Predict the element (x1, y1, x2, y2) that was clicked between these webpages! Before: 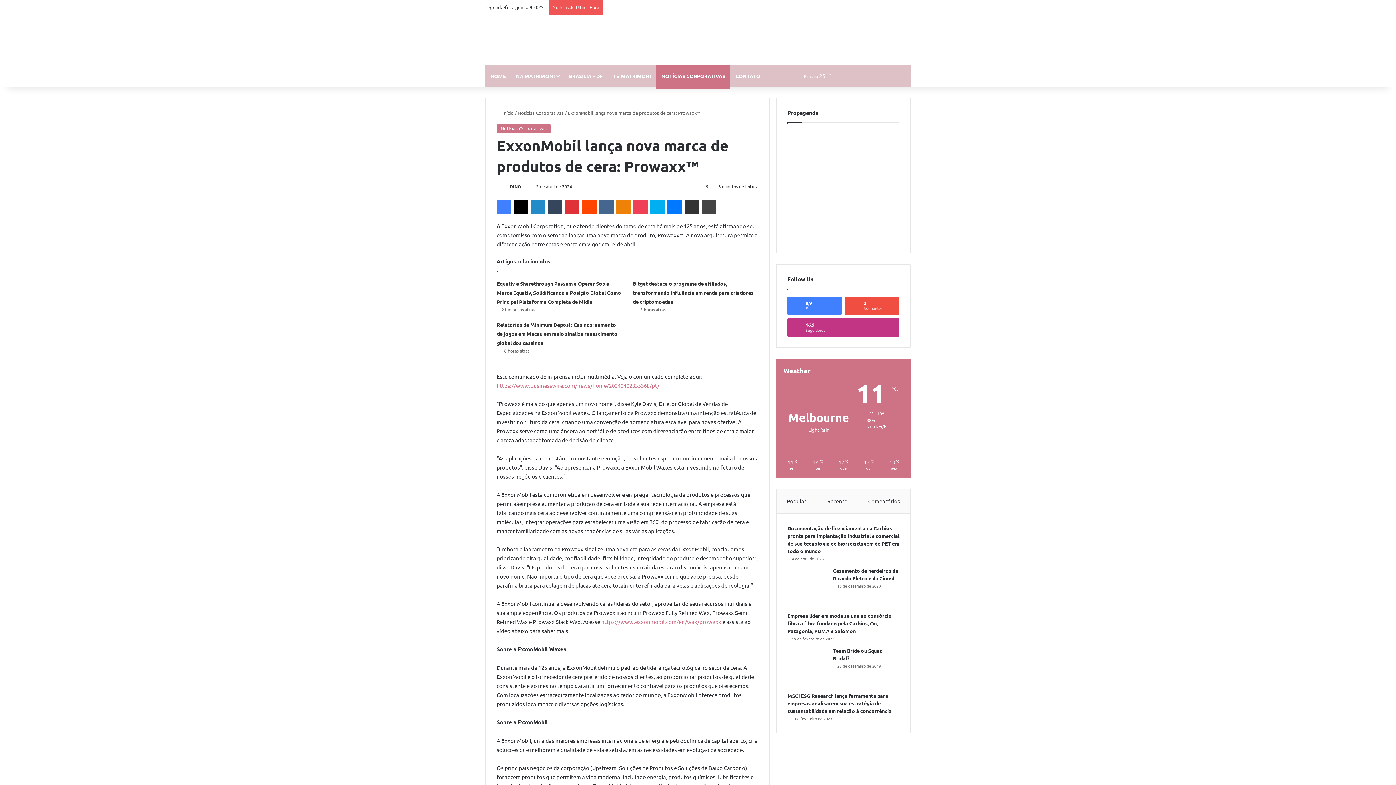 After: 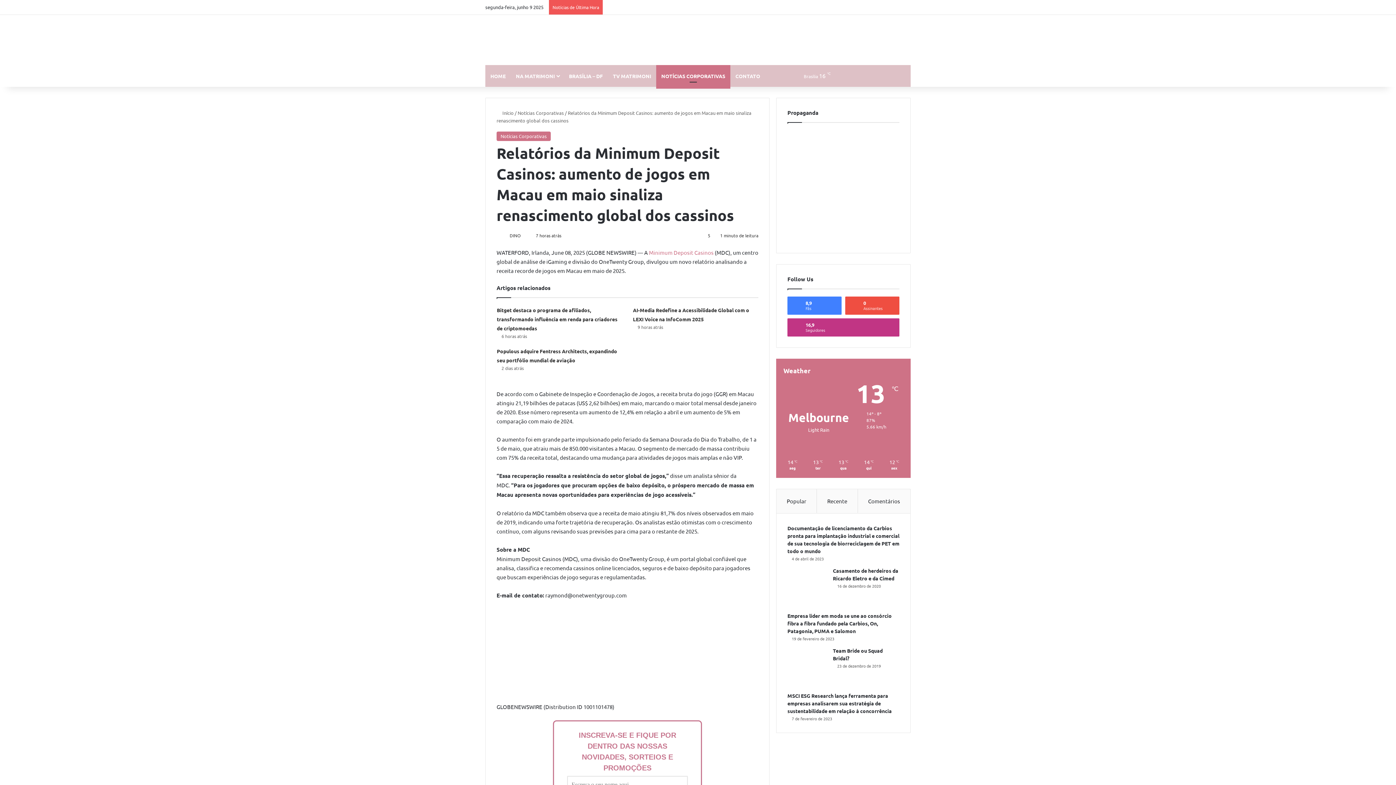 Action: label: Relatórios da Minimum Deposit Casinos: aumento de jogos em Macau em maio sinaliza renascimento global dos cassinos bbox: (496, 321, 617, 346)